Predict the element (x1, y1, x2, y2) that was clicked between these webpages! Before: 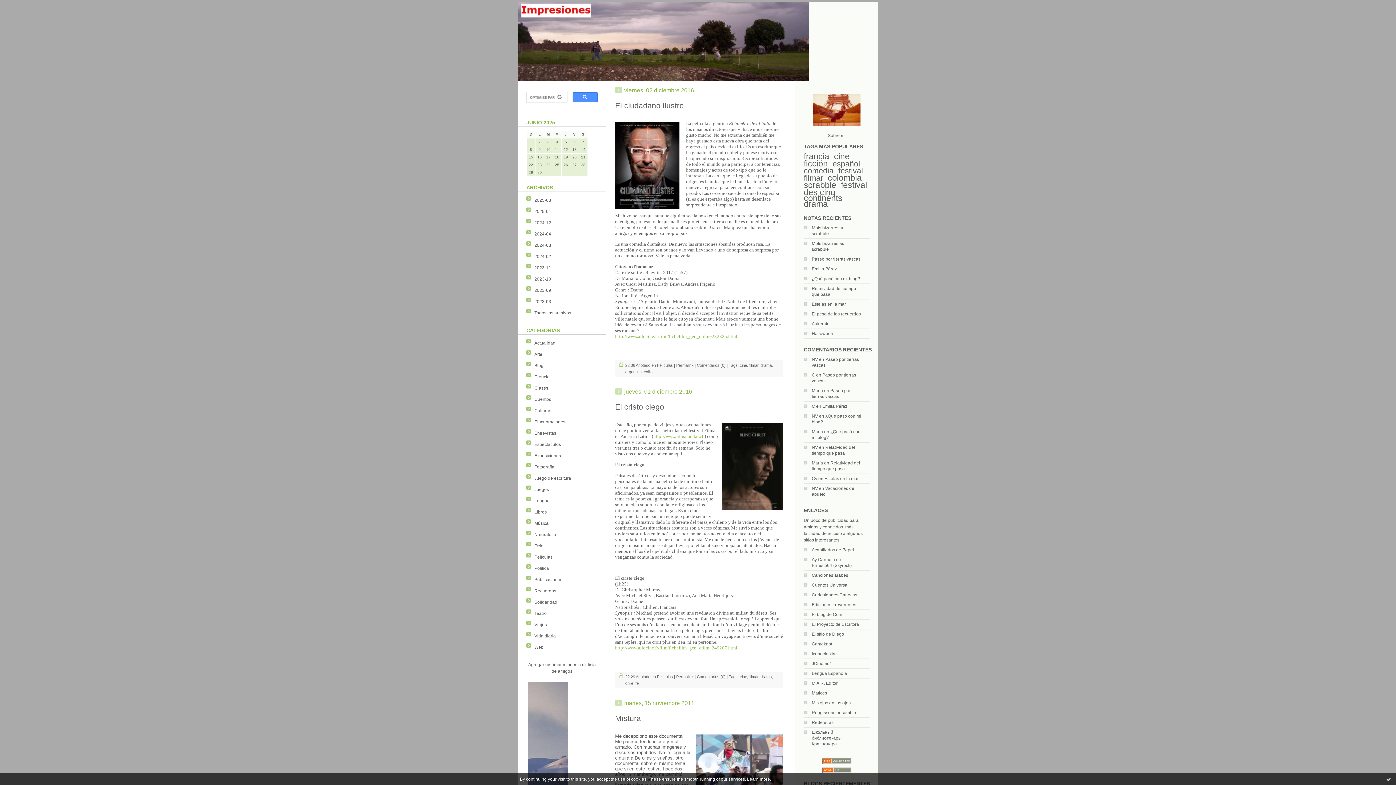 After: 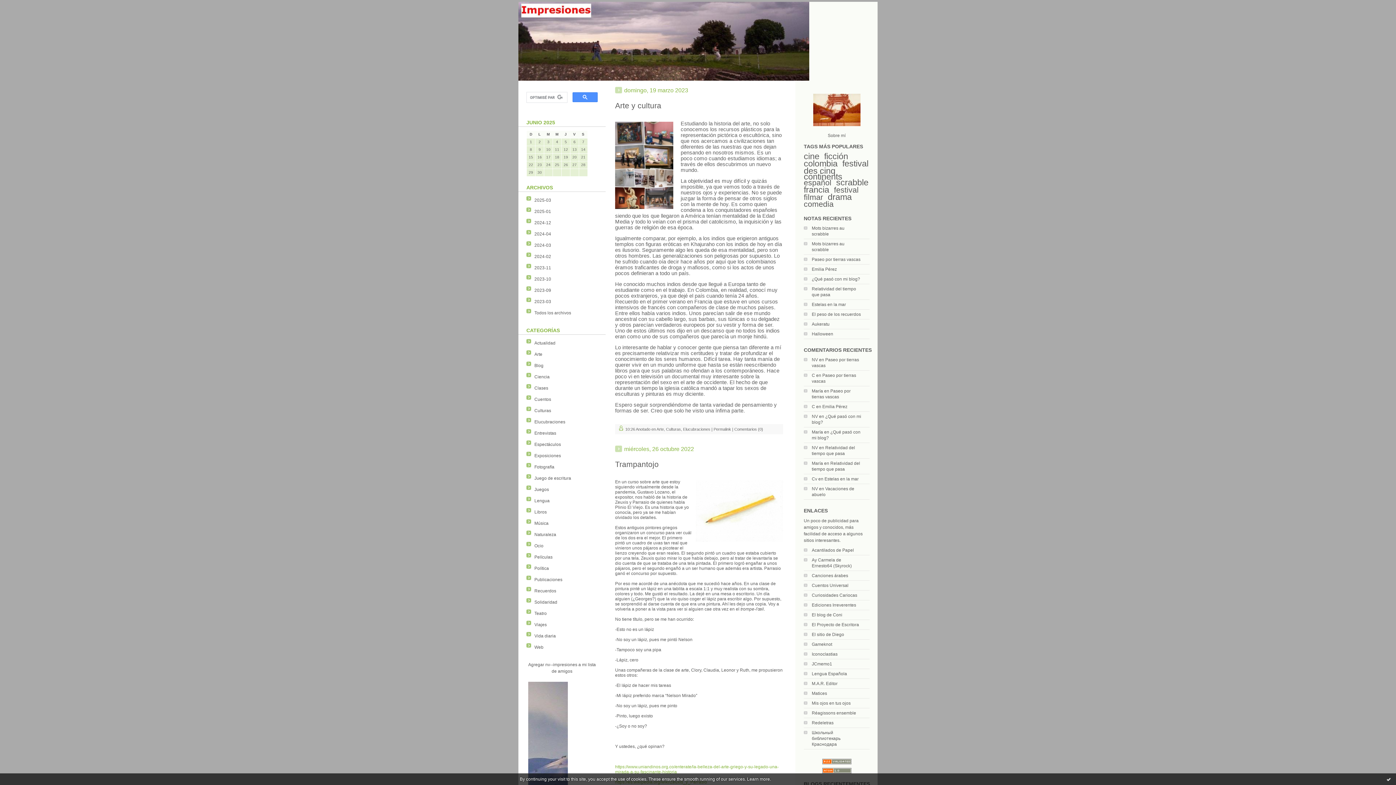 Action: bbox: (534, 352, 542, 357) label: Arte